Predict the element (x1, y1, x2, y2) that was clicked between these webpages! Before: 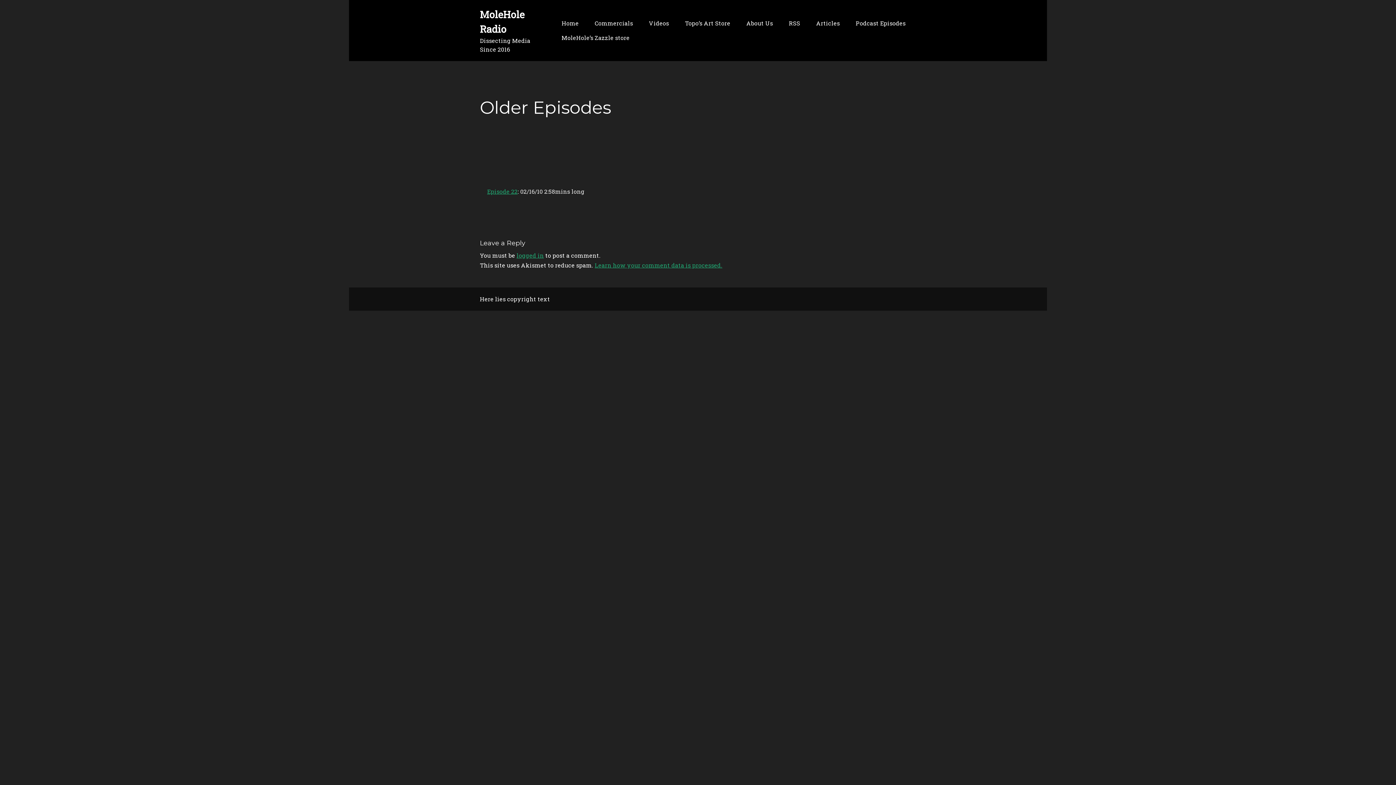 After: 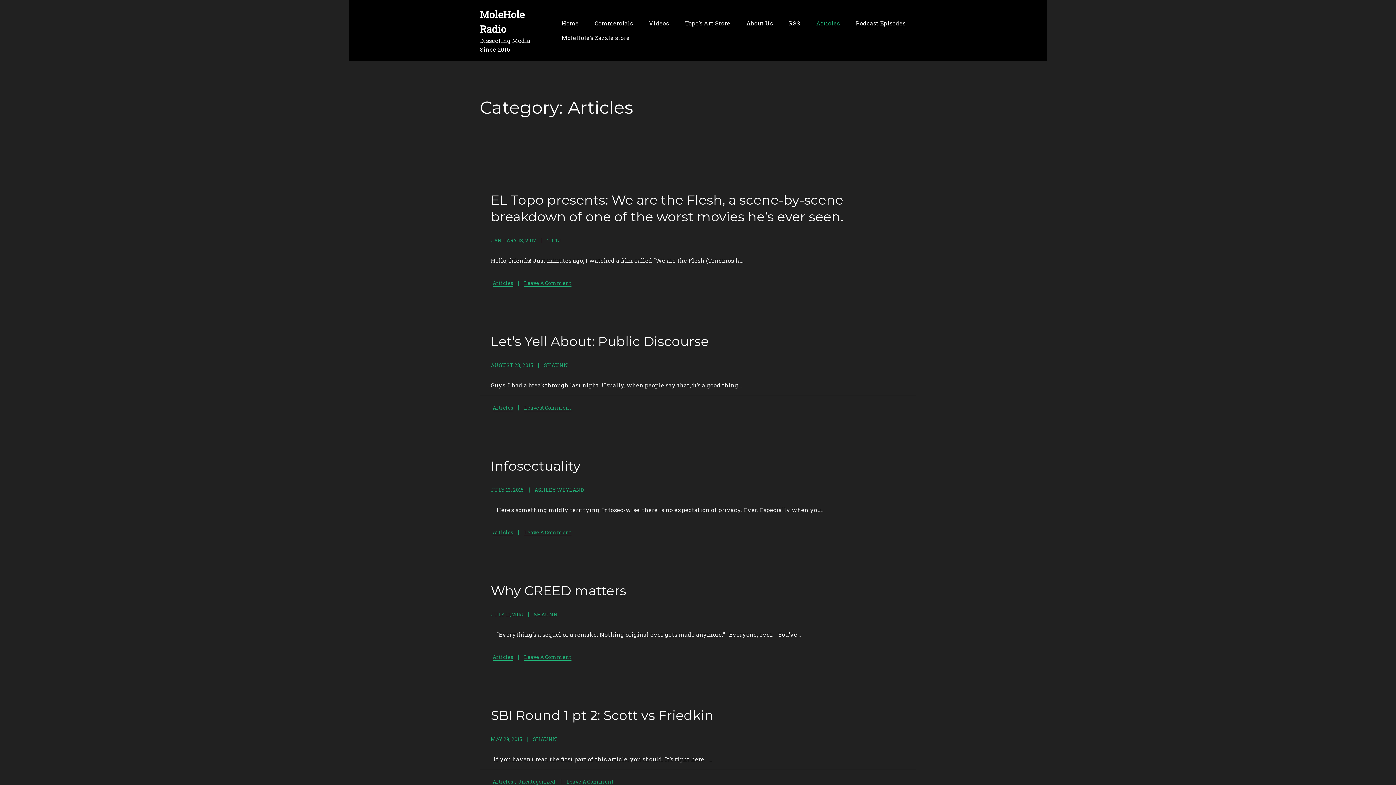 Action: bbox: (811, 16, 844, 30) label: Articles